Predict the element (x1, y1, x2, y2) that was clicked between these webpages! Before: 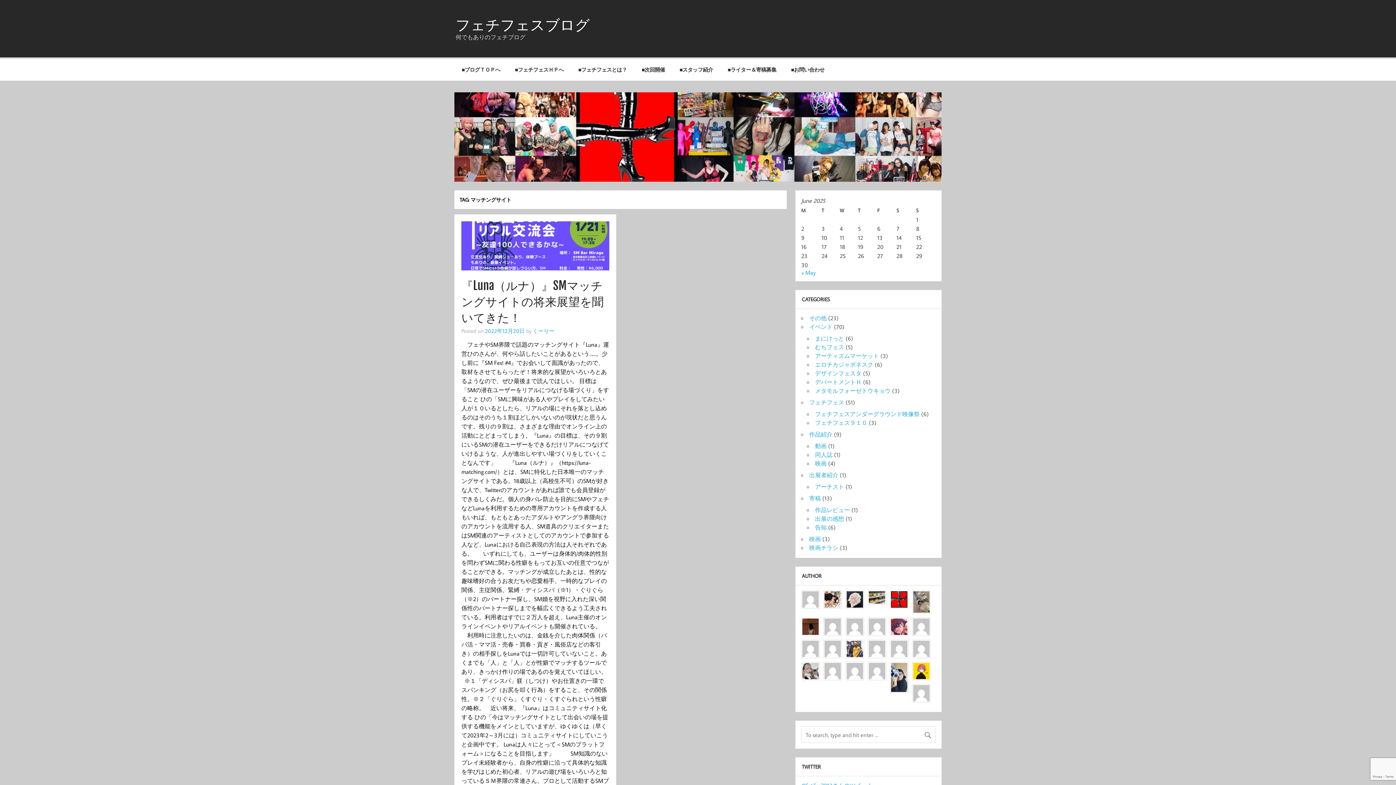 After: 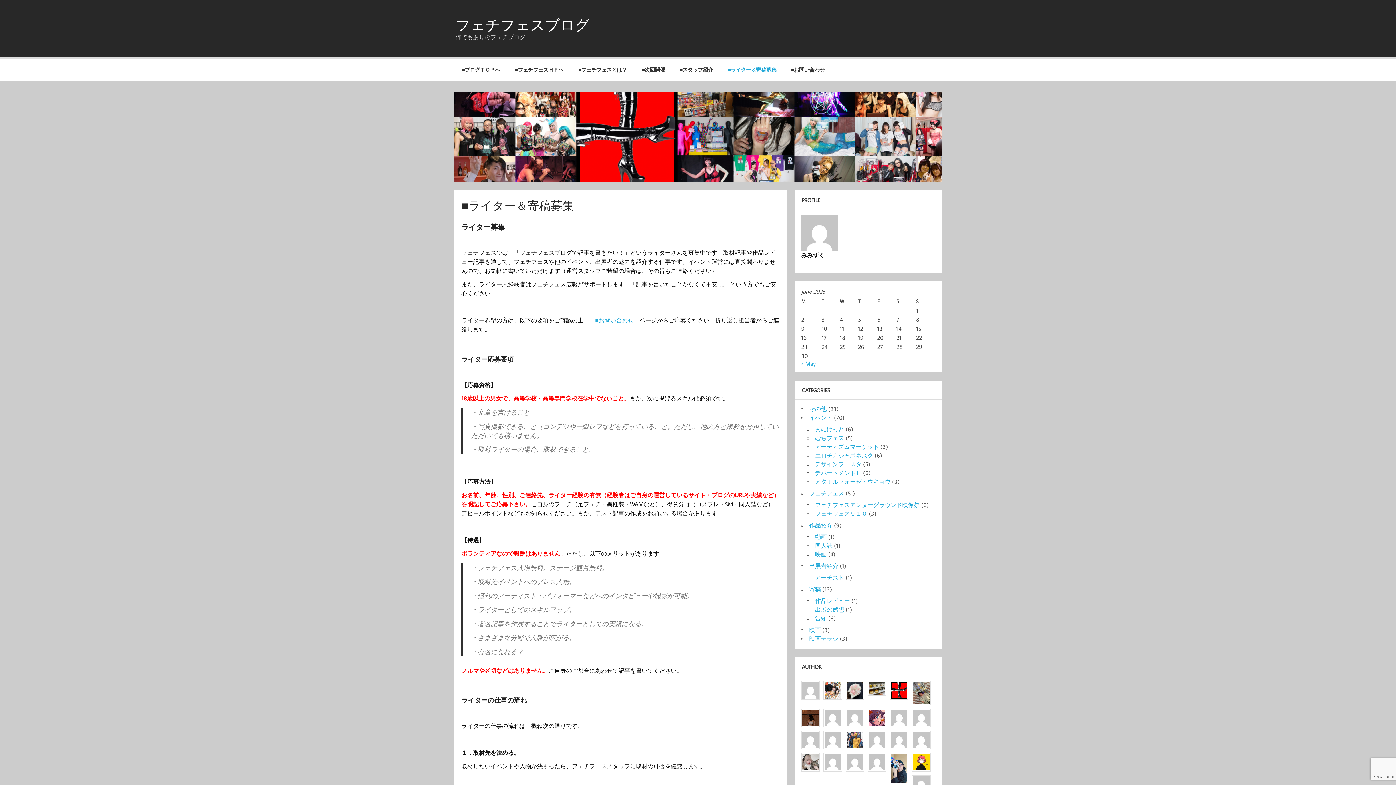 Action: label: ■ライター＆寄稿募集 bbox: (720, 59, 783, 80)